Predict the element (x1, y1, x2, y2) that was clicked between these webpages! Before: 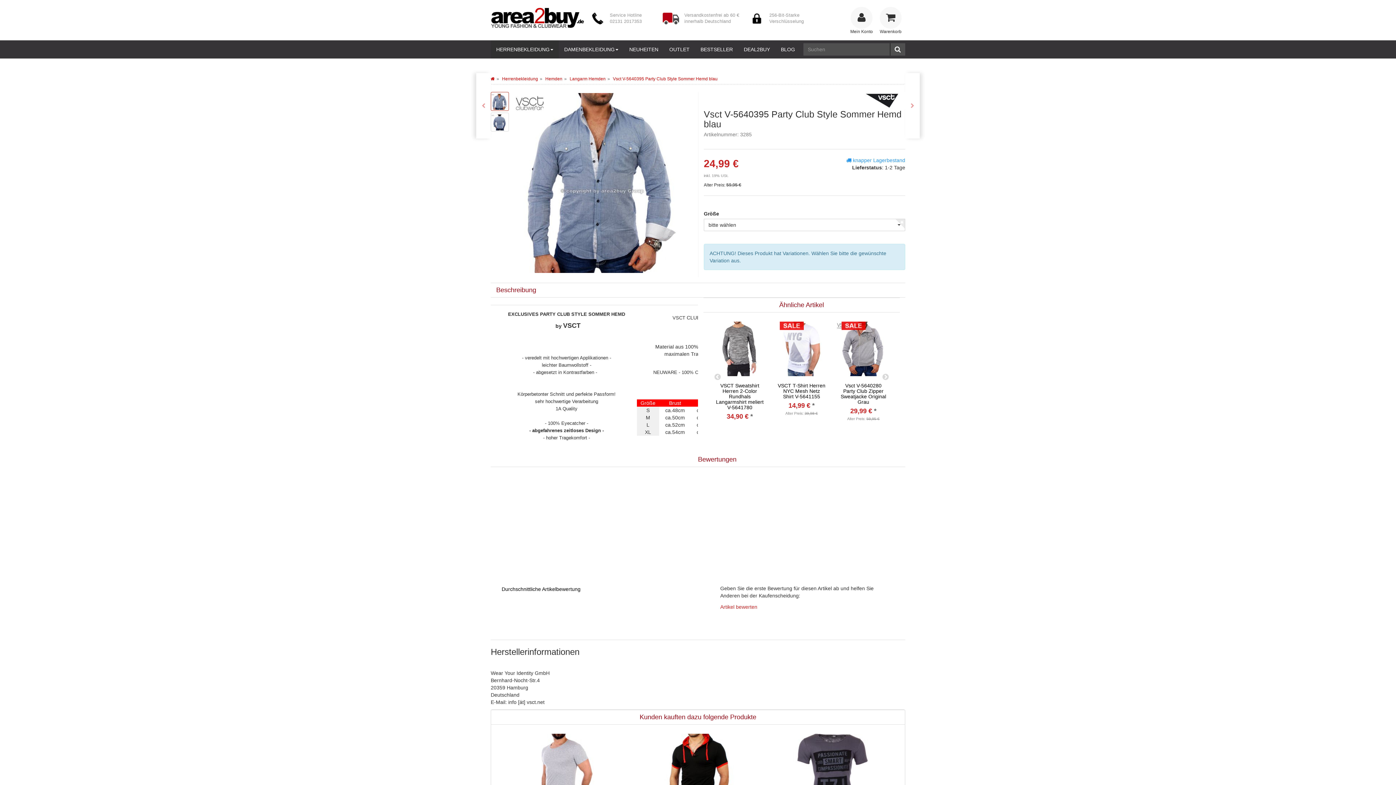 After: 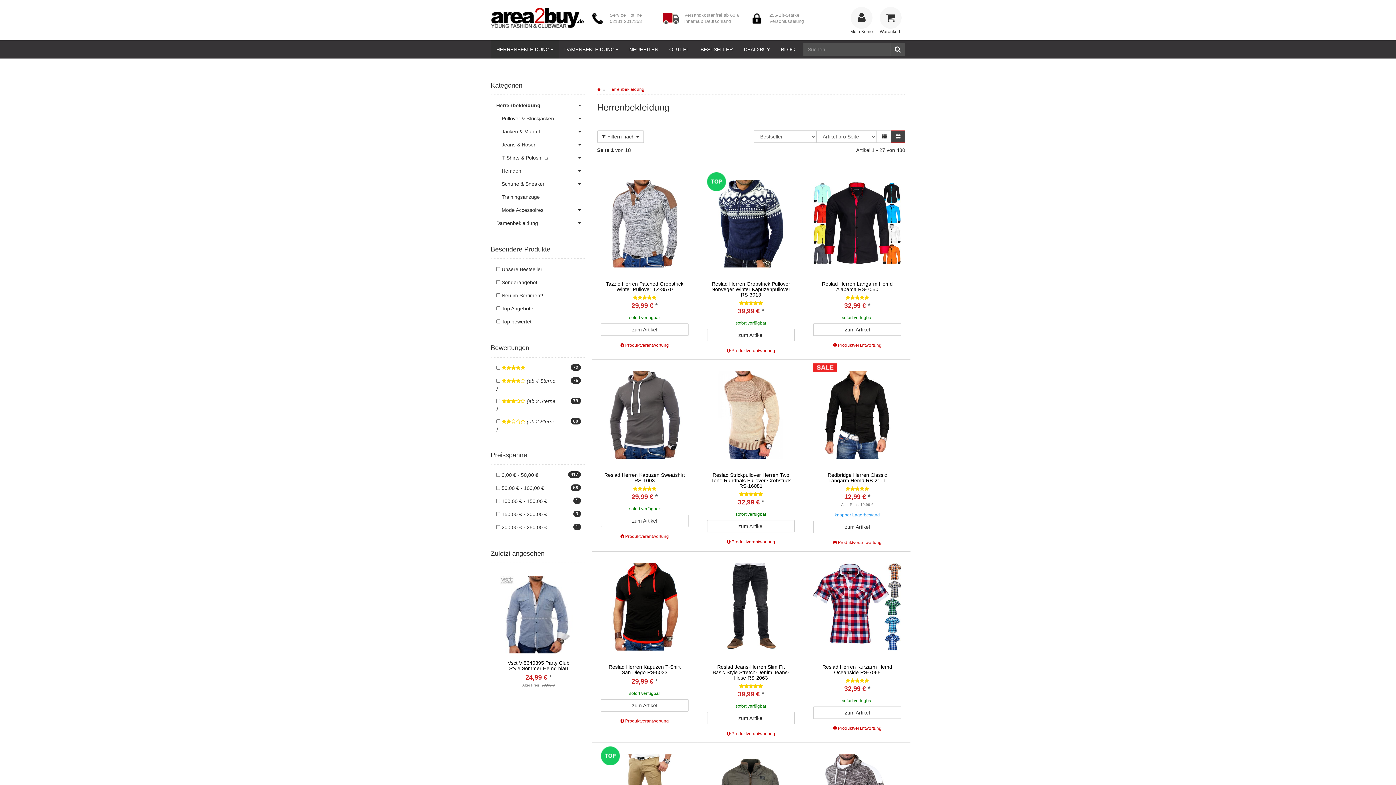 Action: bbox: (502, 76, 538, 81) label: Herrenbekleidung